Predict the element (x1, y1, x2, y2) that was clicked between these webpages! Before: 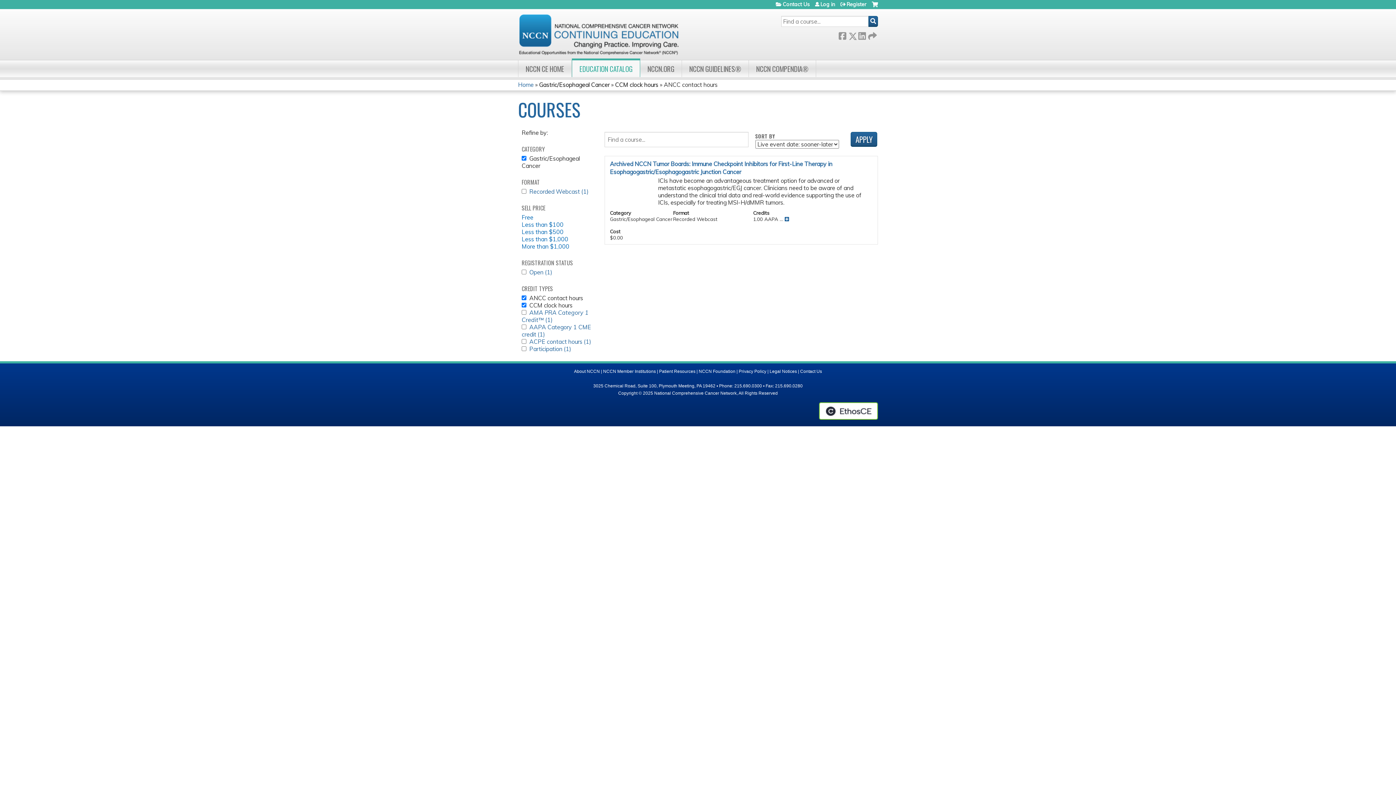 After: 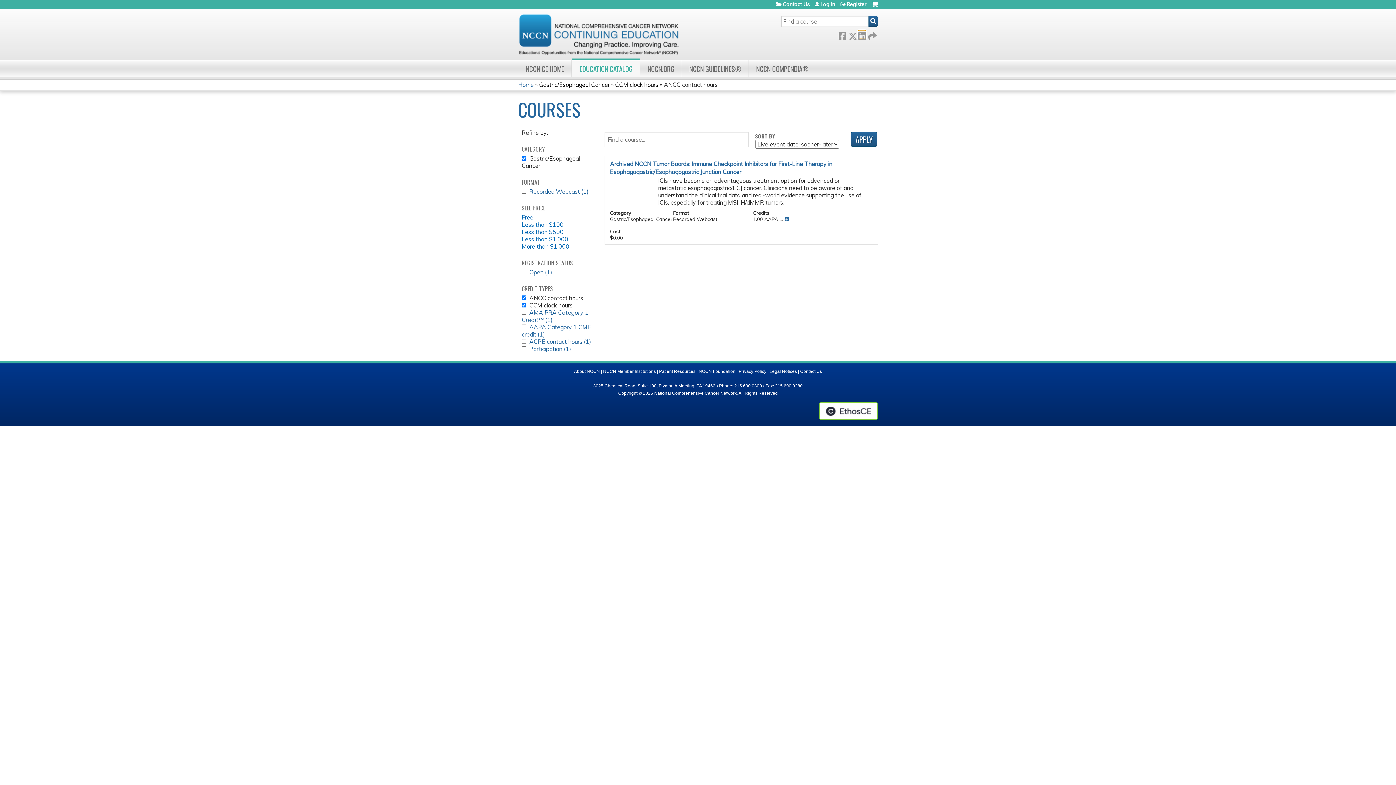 Action: bbox: (858, 30, 865, 38) label:  LinkedIn